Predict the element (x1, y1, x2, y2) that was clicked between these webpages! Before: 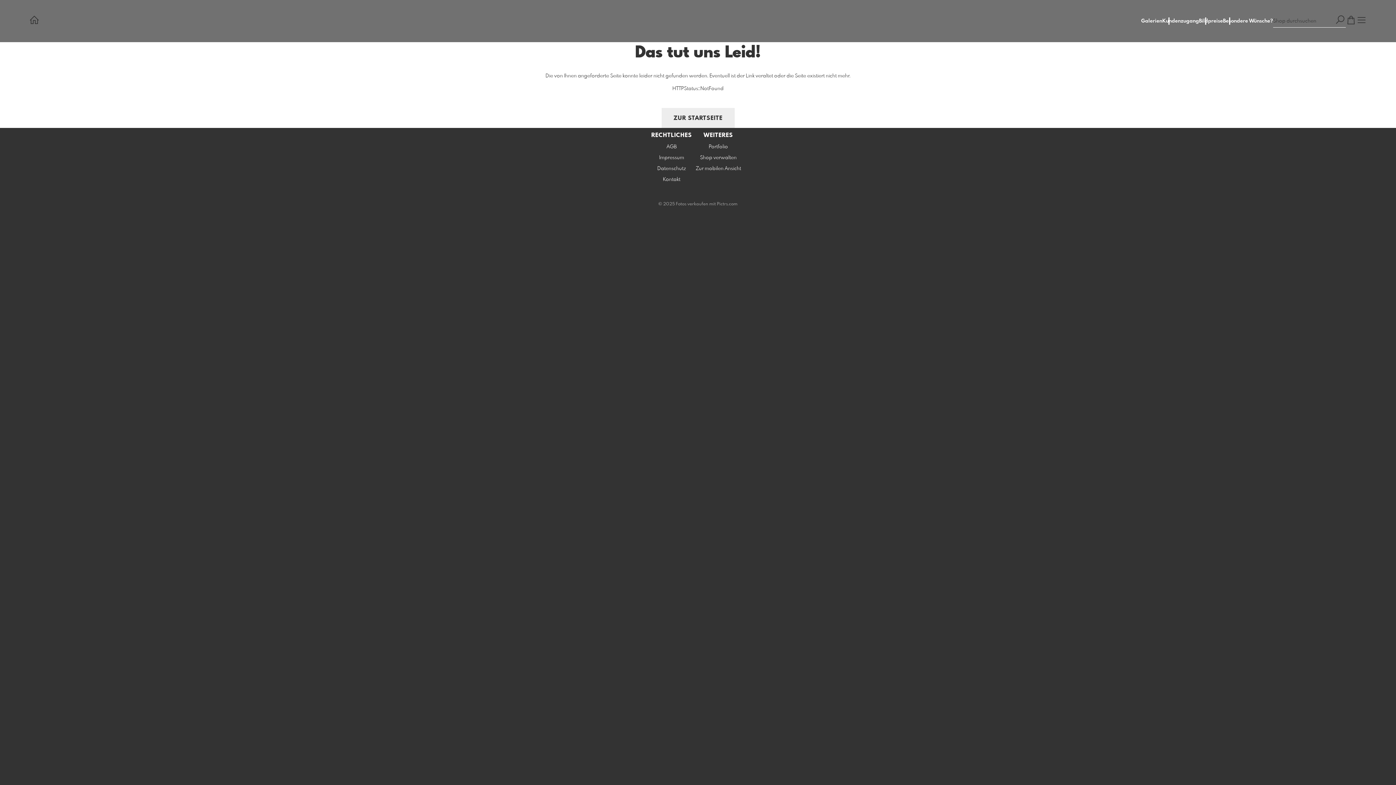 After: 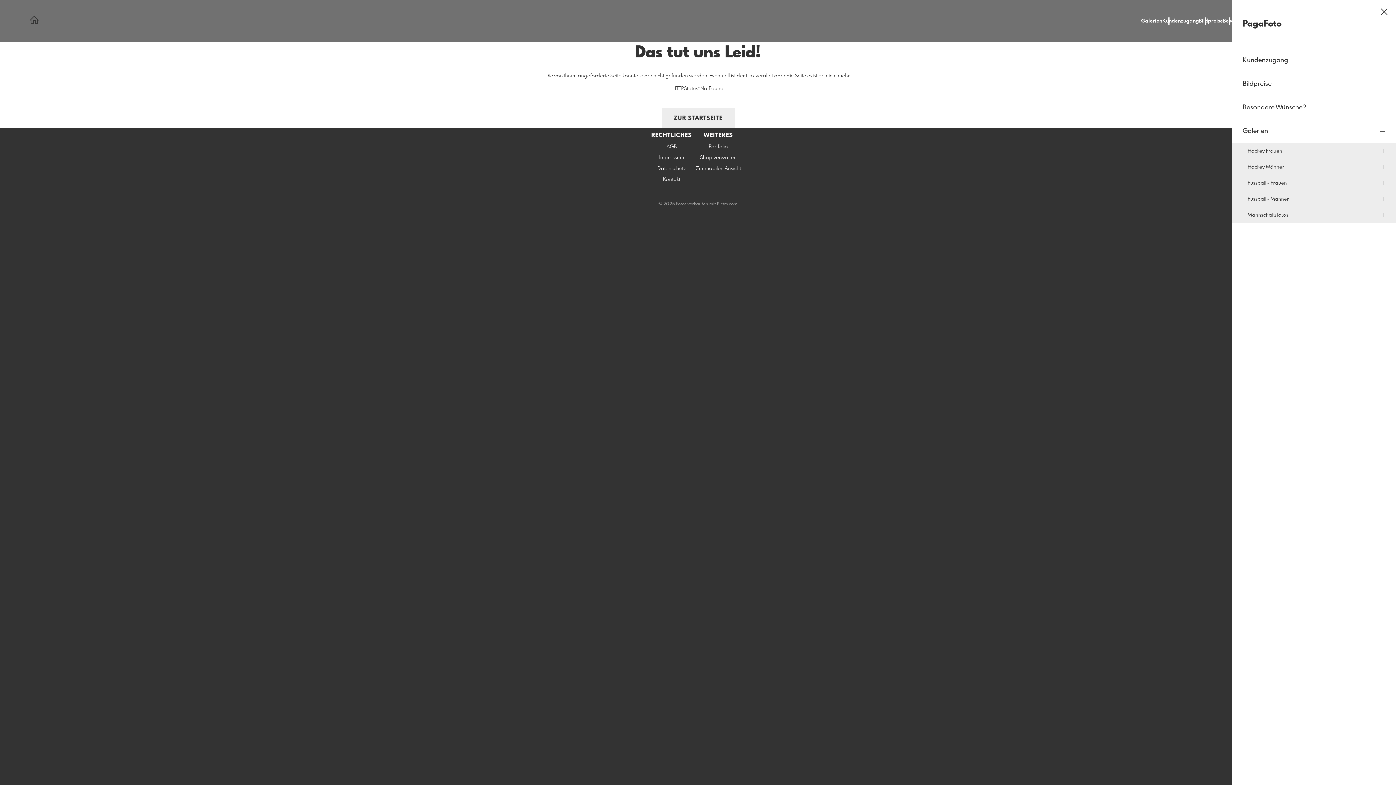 Action: label: Galerien bbox: (1141, 18, 1162, 23)